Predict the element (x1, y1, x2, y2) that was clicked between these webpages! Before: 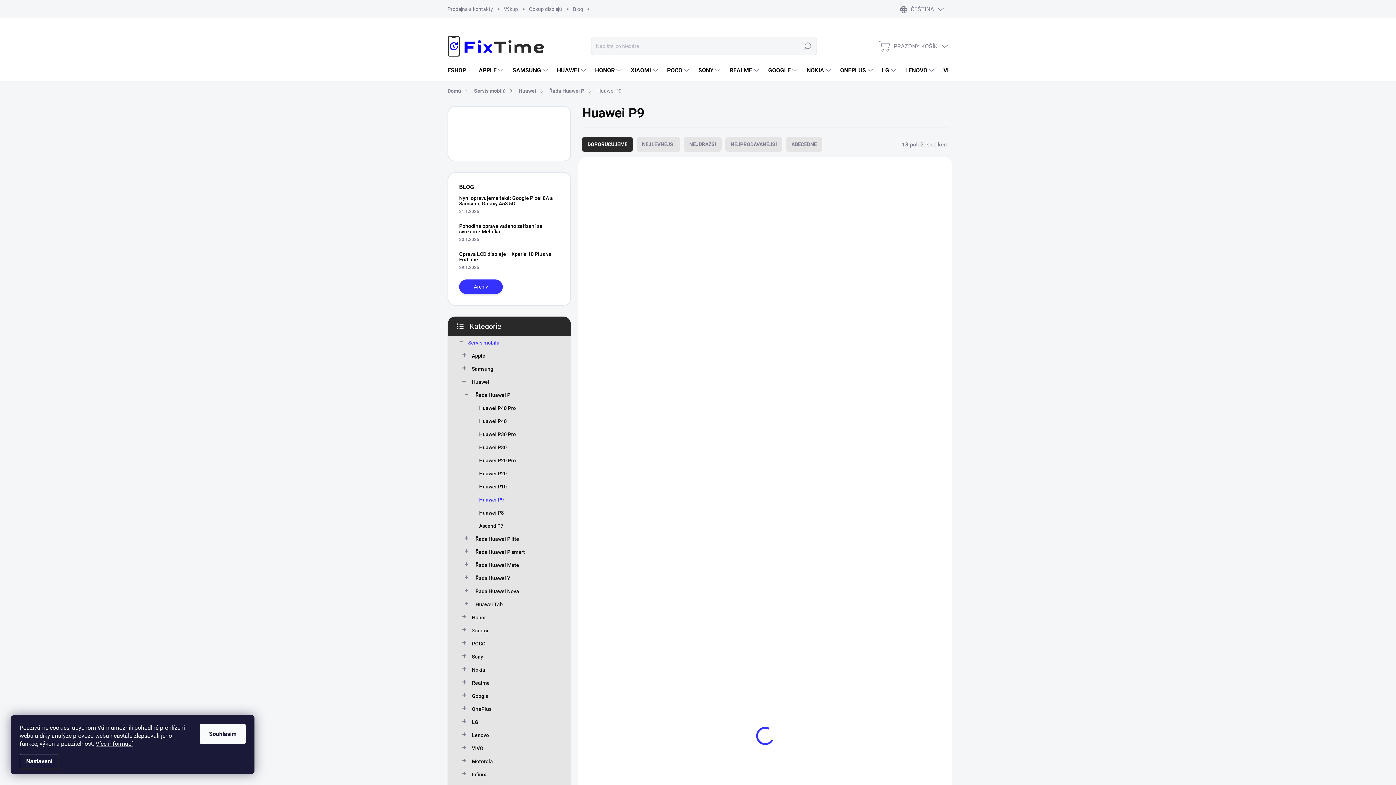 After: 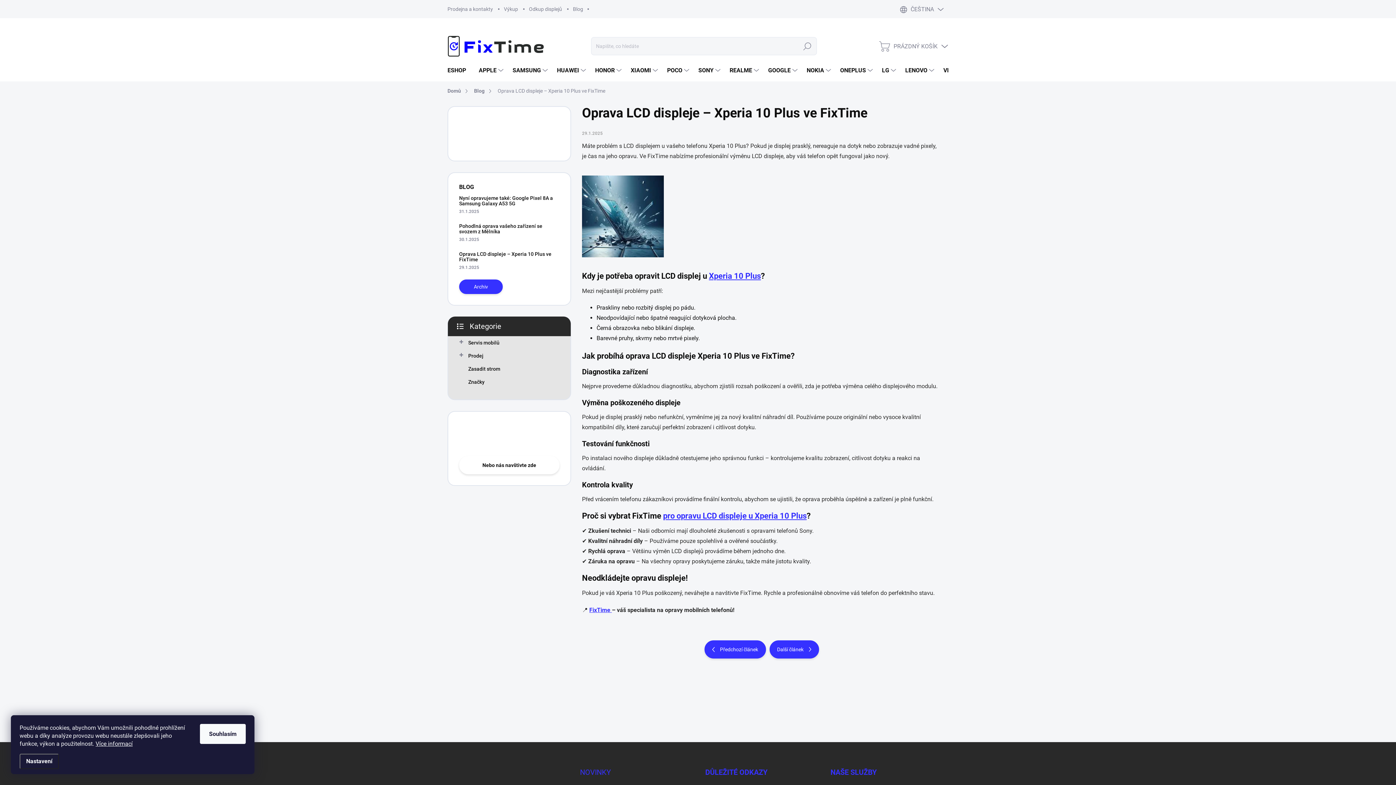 Action: label: Oprava LCD displeje – Xperia 10 Plus ve FixTime bbox: (459, 251, 551, 262)